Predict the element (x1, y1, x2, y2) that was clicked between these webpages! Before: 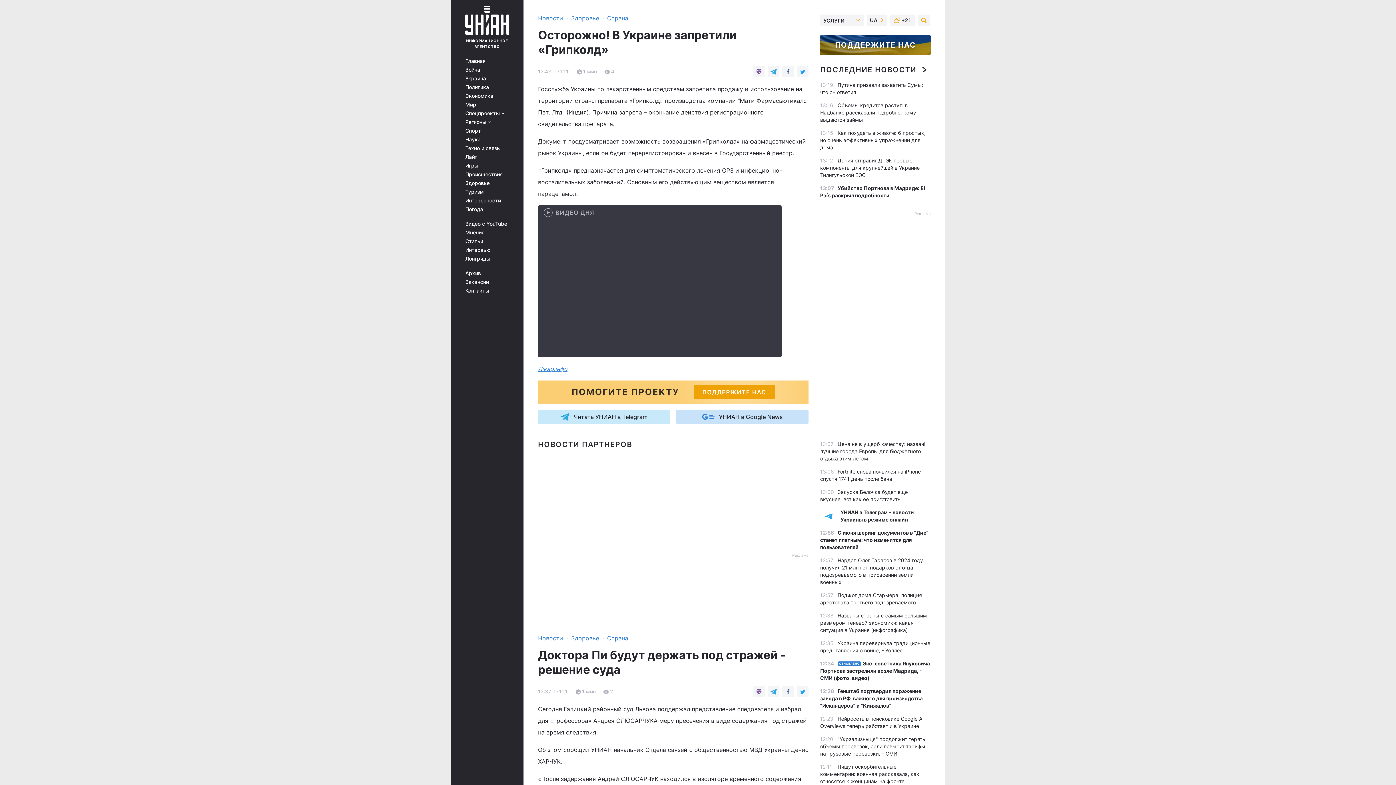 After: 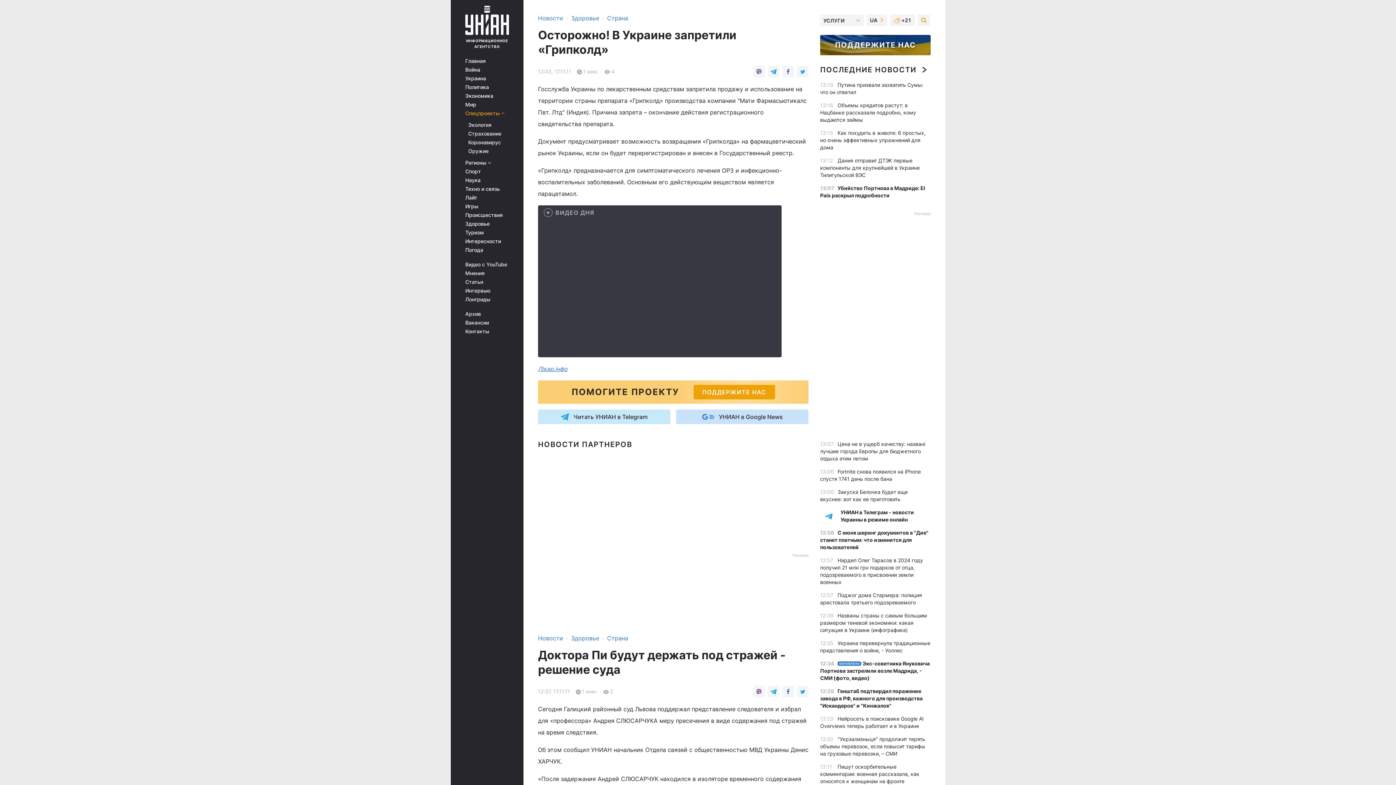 Action: label: Спецпроекты  bbox: (465, 110, 513, 116)